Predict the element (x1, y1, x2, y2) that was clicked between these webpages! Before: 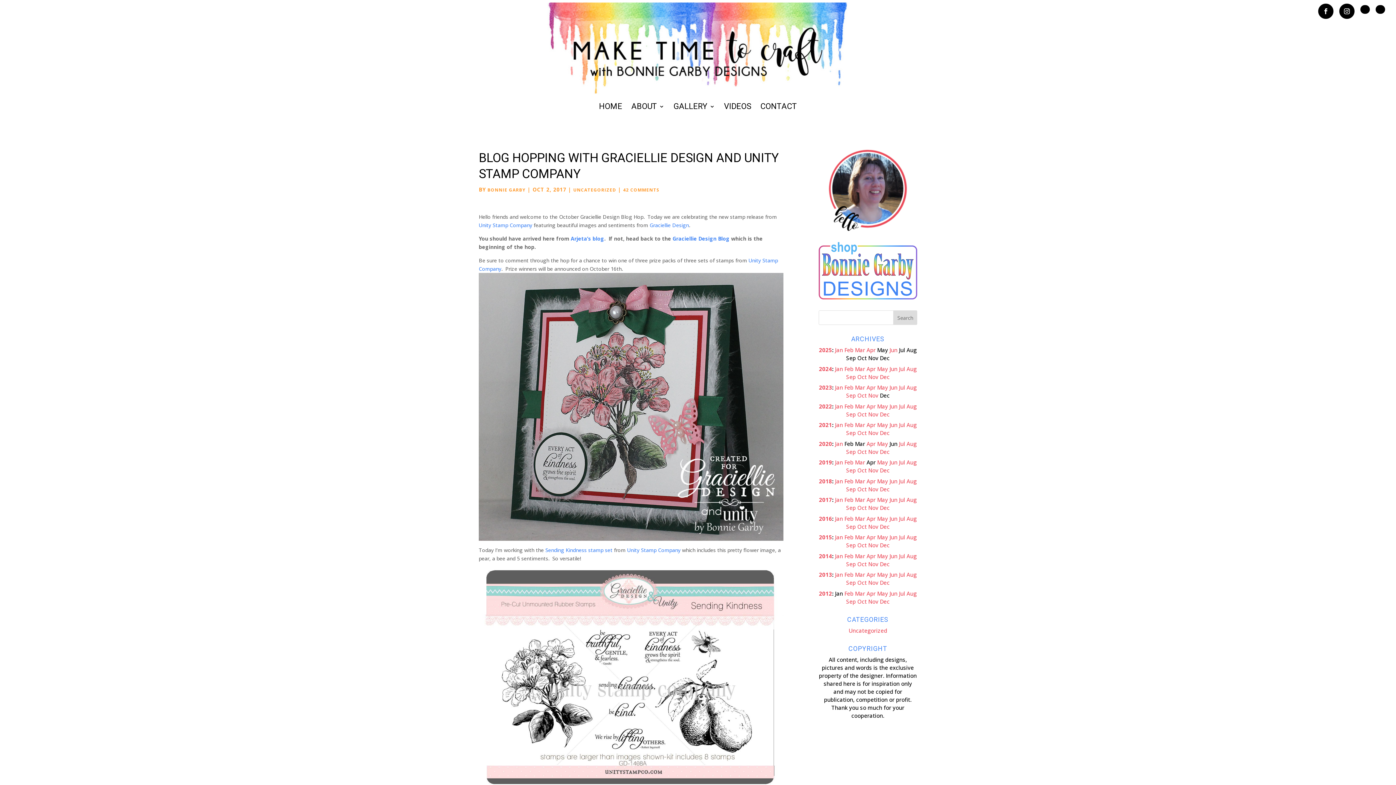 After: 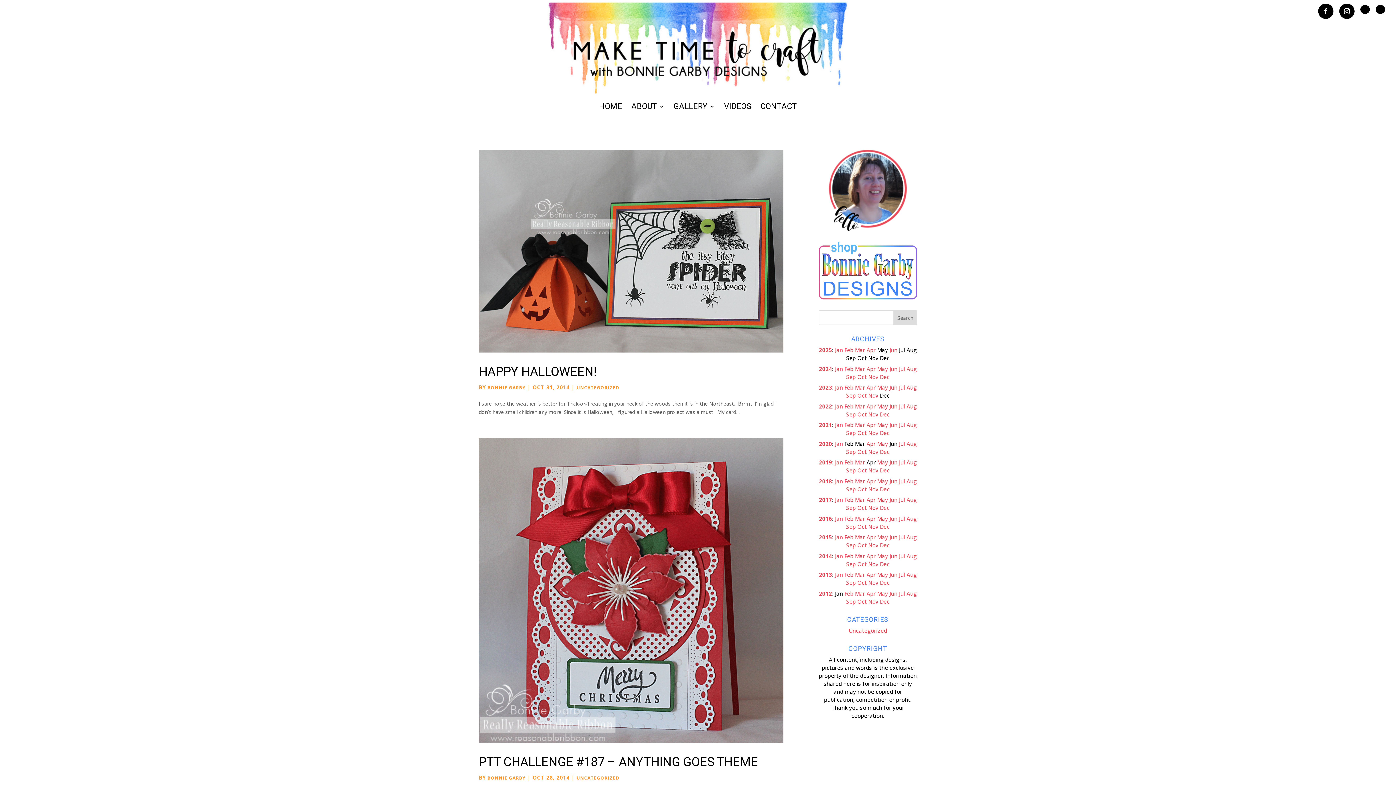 Action: bbox: (857, 560, 867, 567) label: Oct